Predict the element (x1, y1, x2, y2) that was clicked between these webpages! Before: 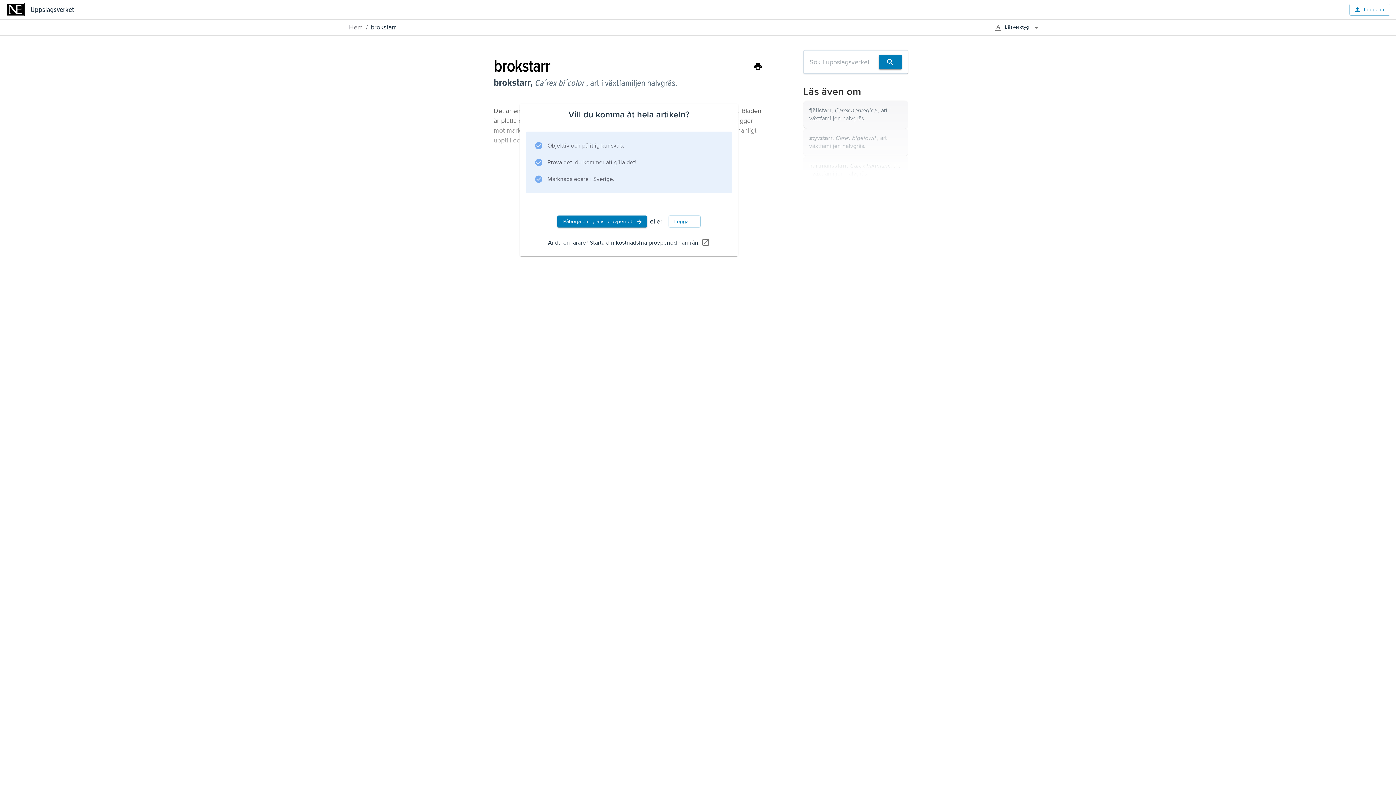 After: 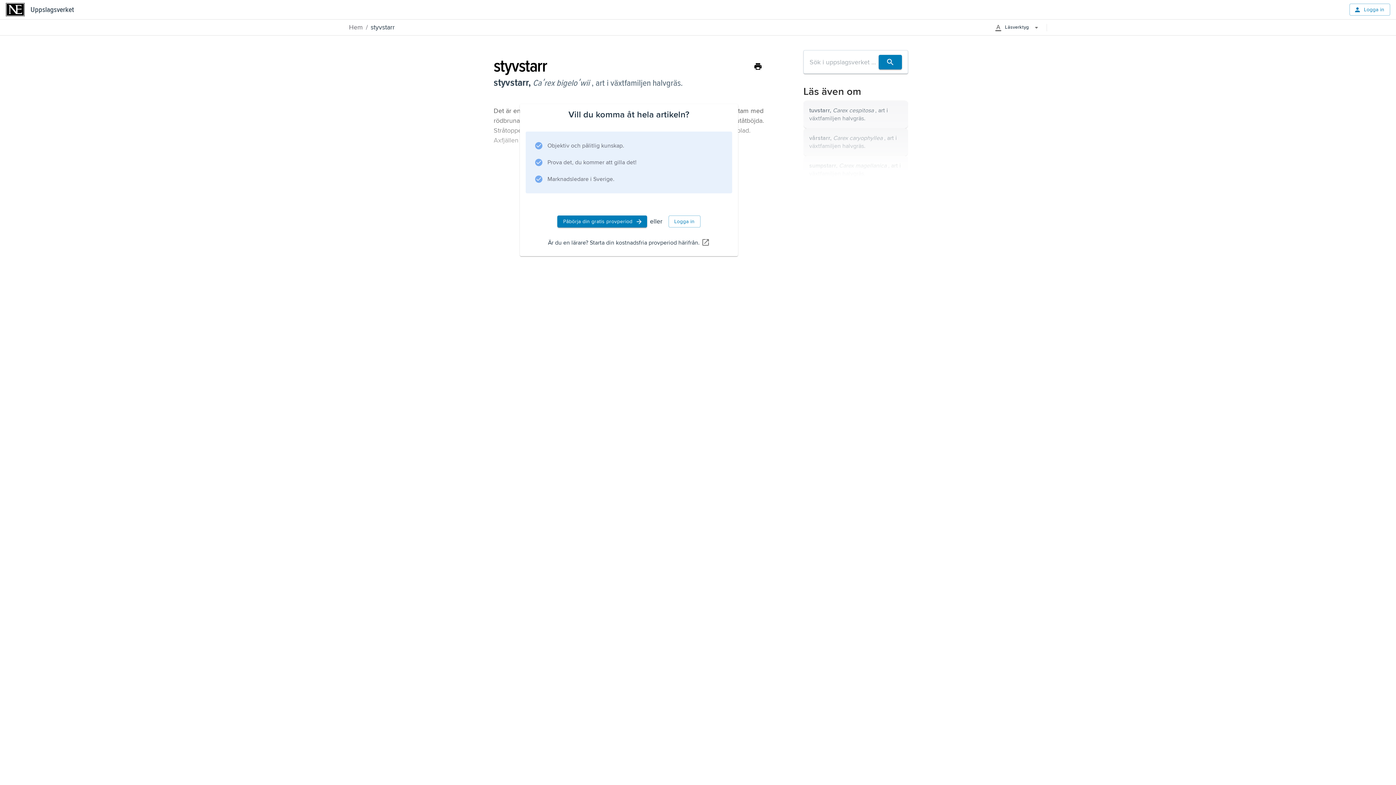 Action: bbox: (803, 128, 908, 156) label: styvstarr, Carex bigelowii , art i växtfamiljen halvgräs.